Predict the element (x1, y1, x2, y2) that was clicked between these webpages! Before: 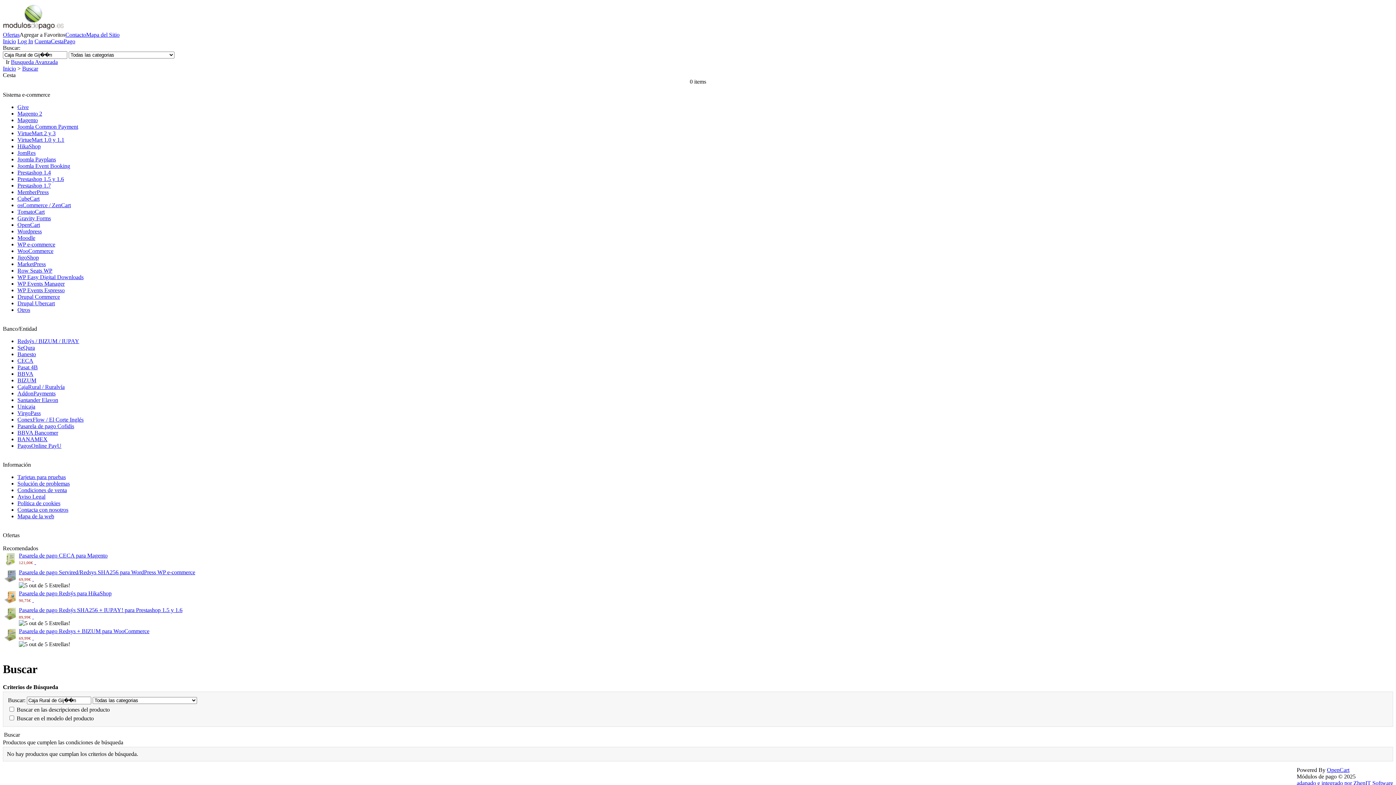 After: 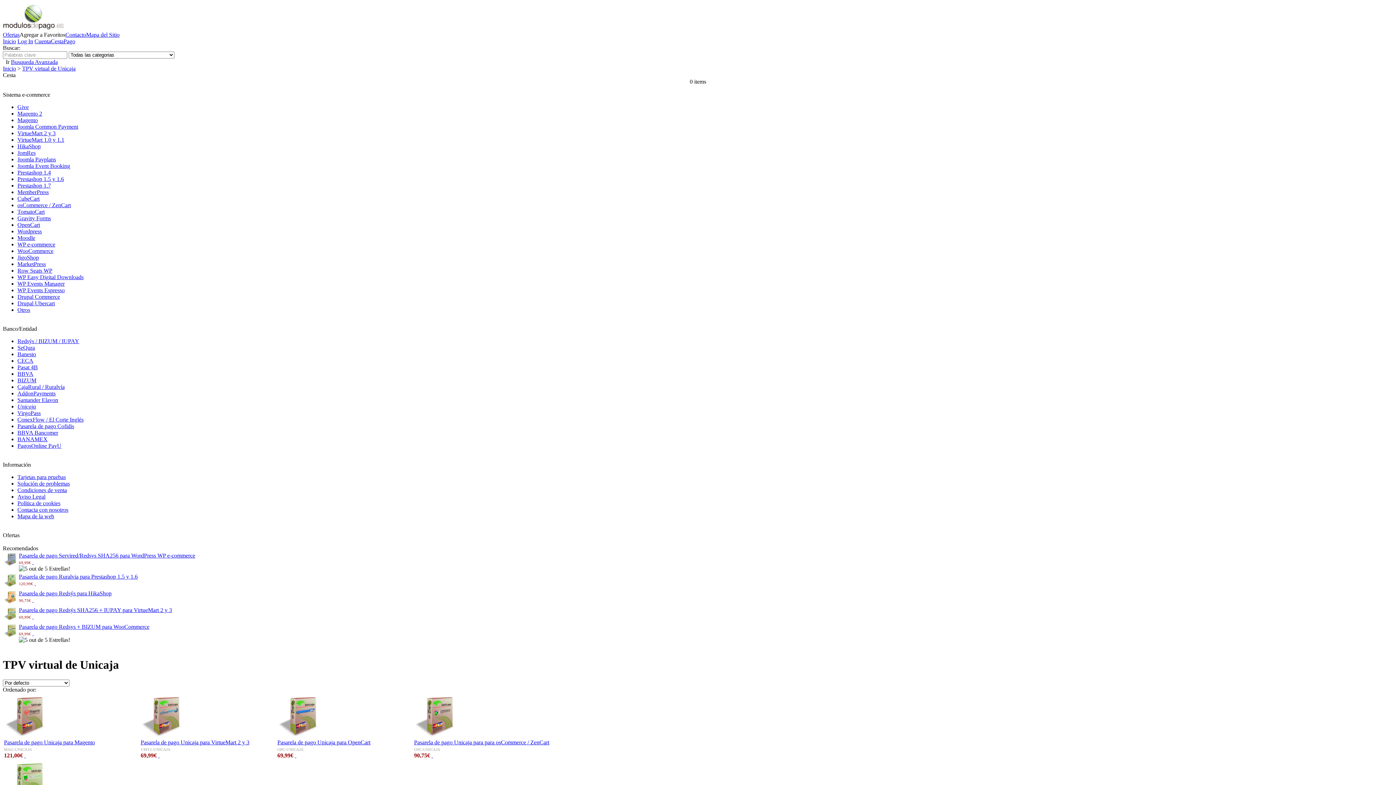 Action: label: Unicaja bbox: (17, 403, 35, 409)